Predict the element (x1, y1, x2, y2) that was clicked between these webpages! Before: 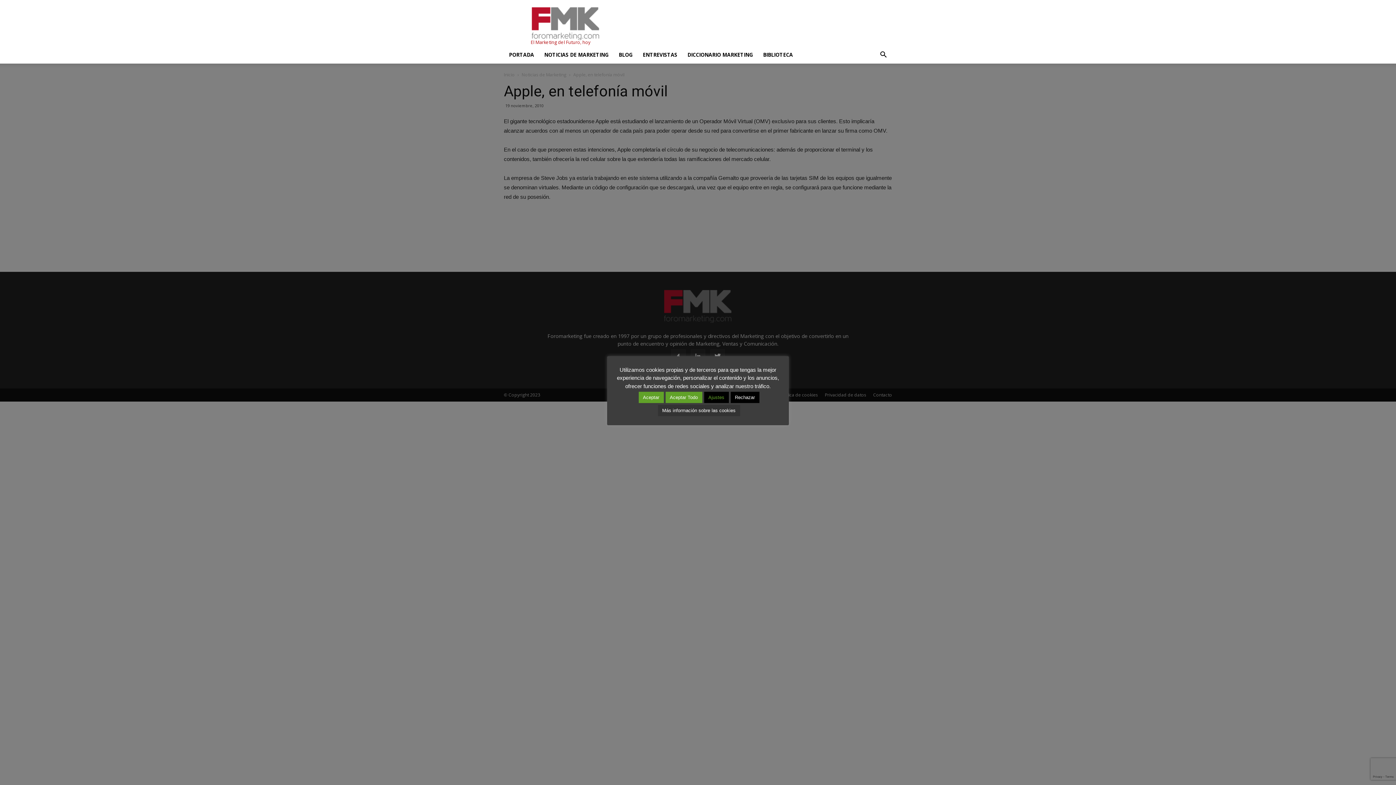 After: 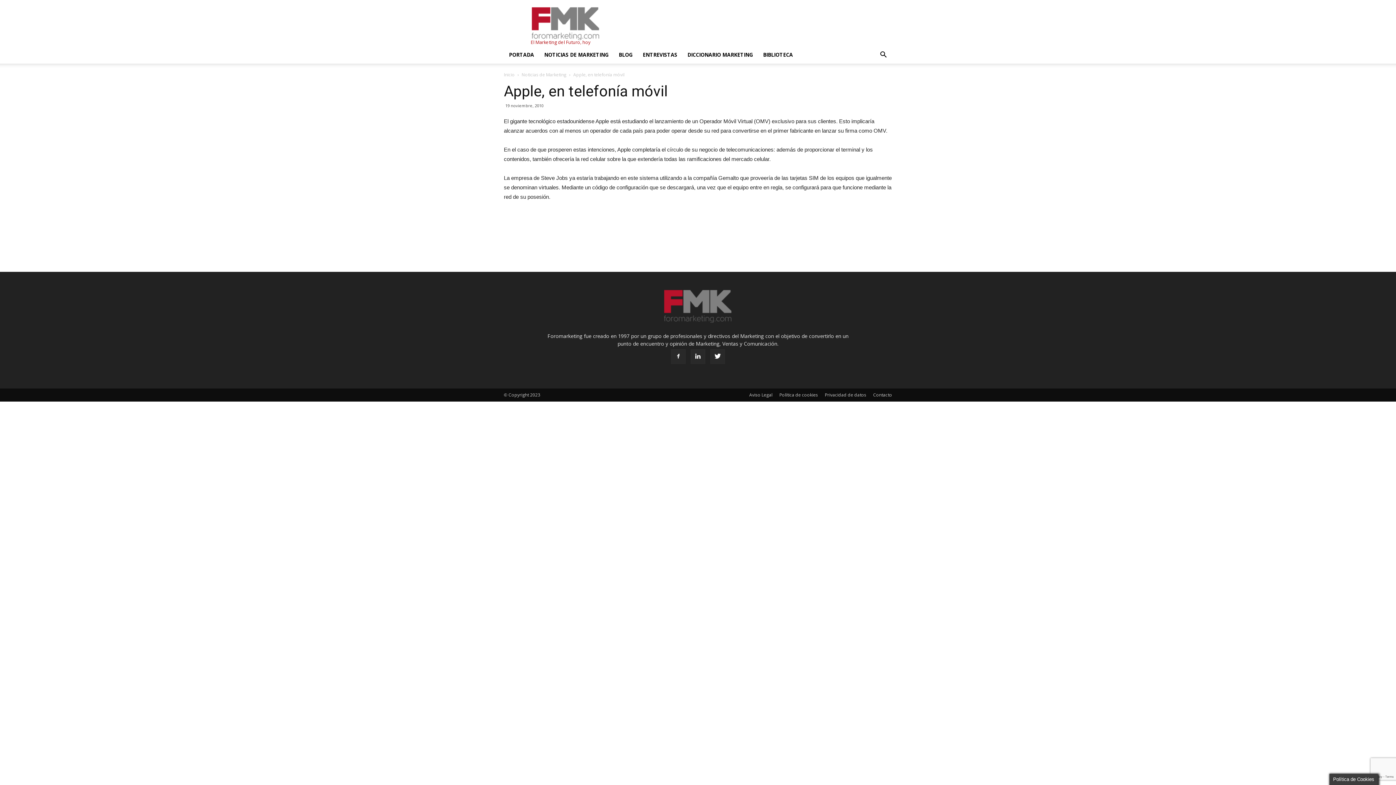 Action: label: Rechazar bbox: (730, 391, 759, 403)